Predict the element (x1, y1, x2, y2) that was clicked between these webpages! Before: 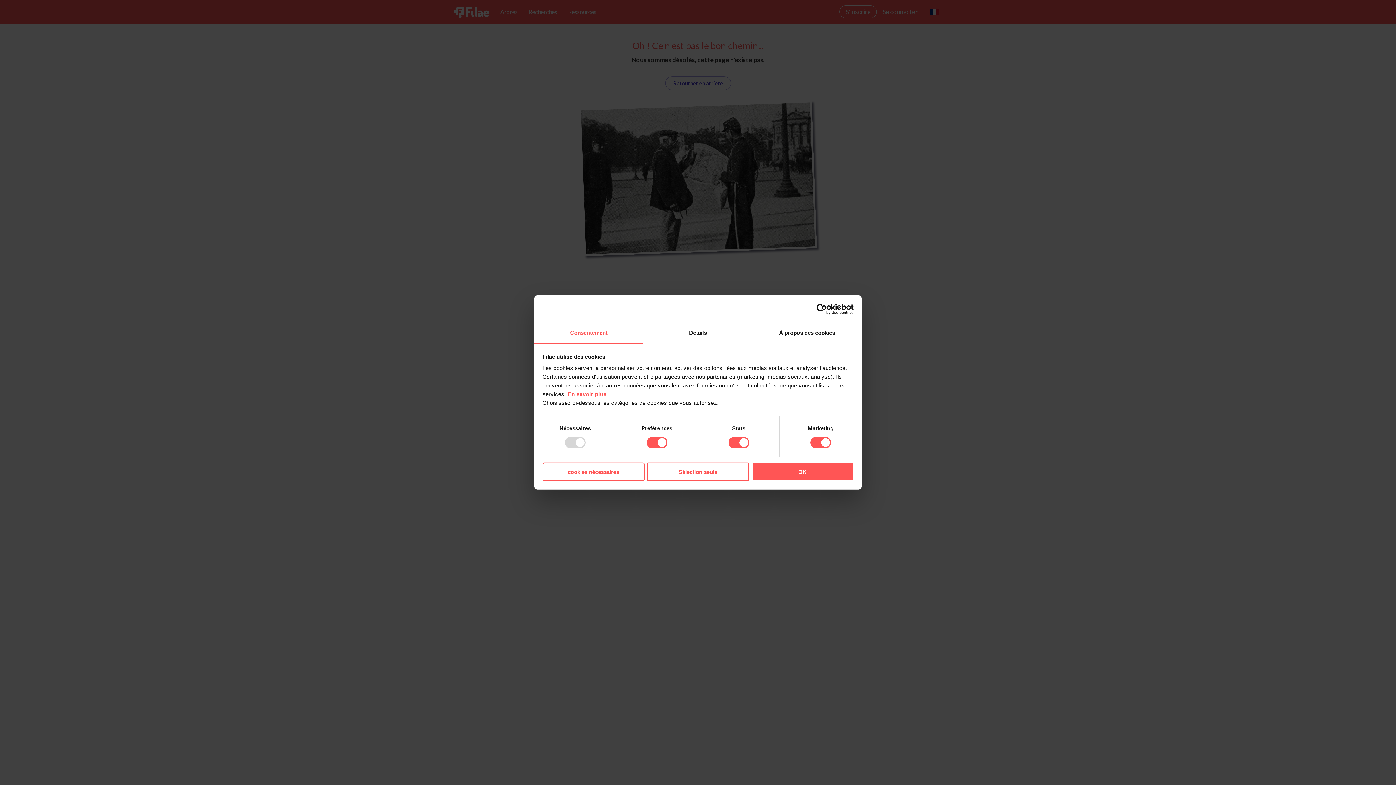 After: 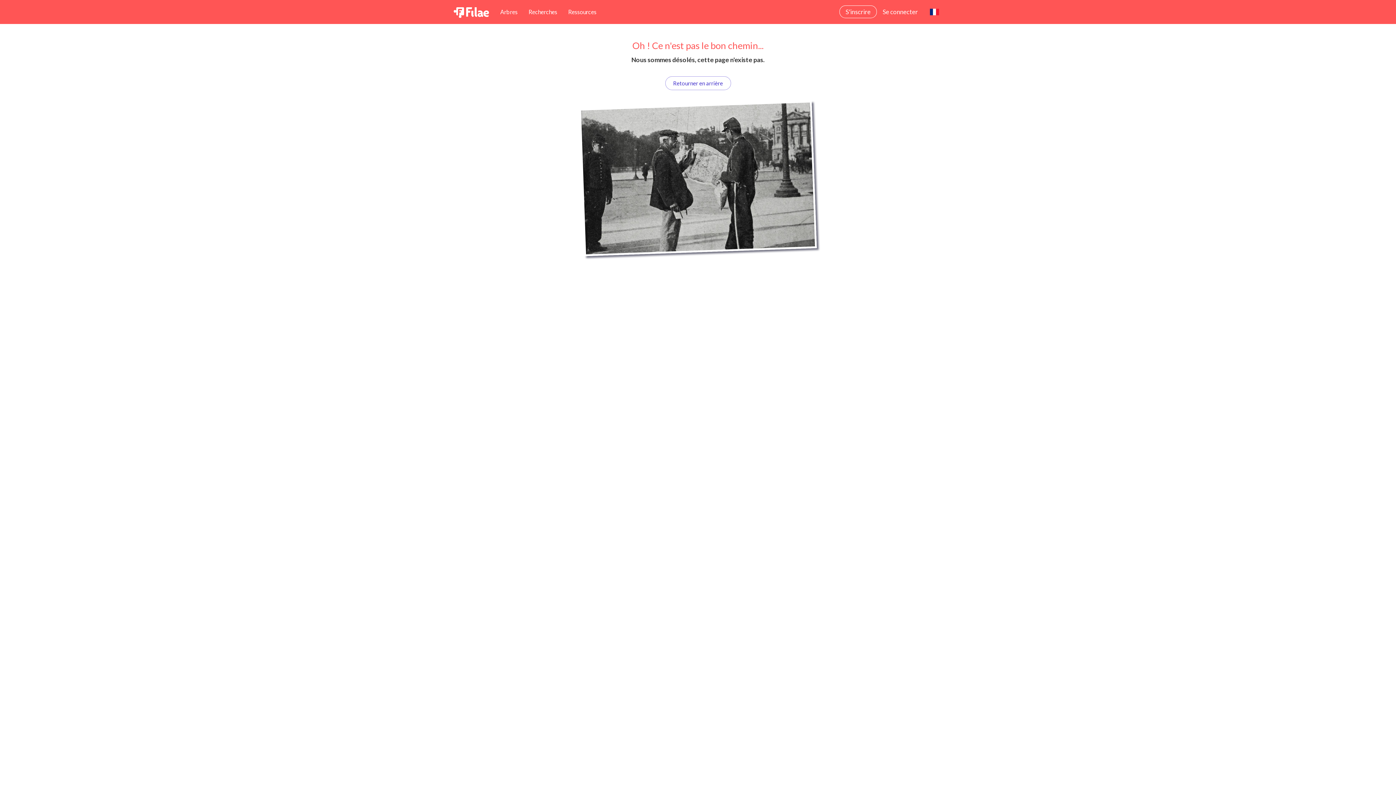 Action: bbox: (751, 462, 853, 481) label: OK